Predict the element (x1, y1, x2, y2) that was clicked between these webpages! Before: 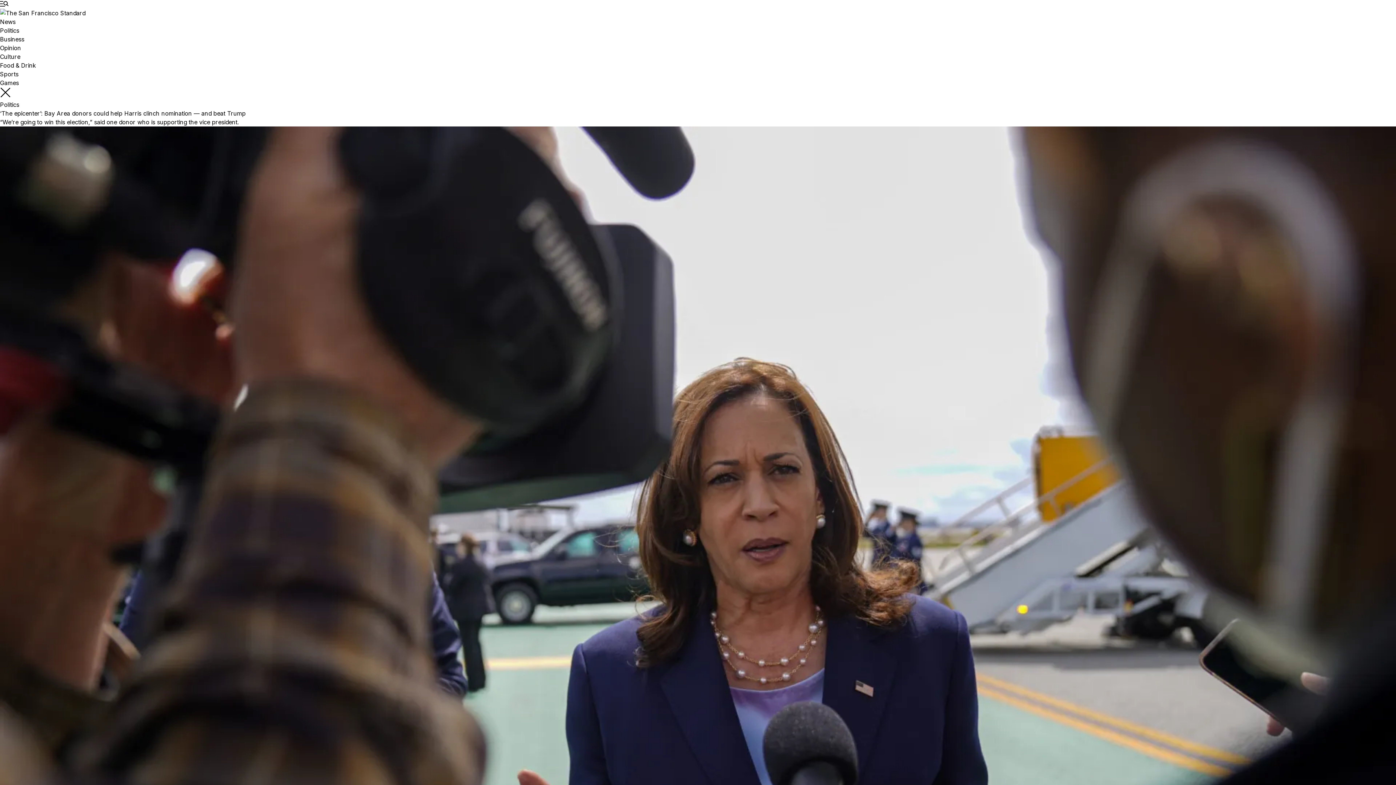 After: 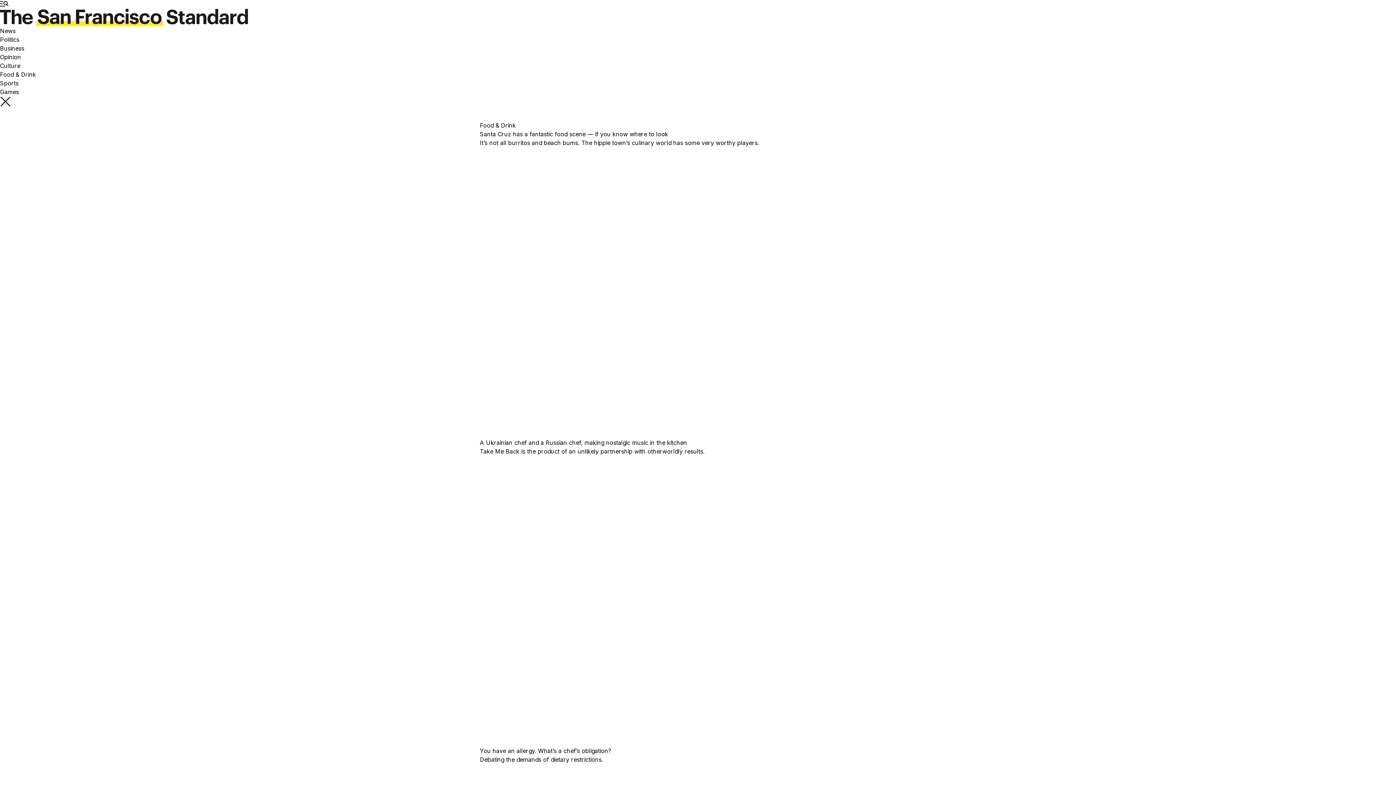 Action: bbox: (0, 61, 36, 69) label: Food & Drink